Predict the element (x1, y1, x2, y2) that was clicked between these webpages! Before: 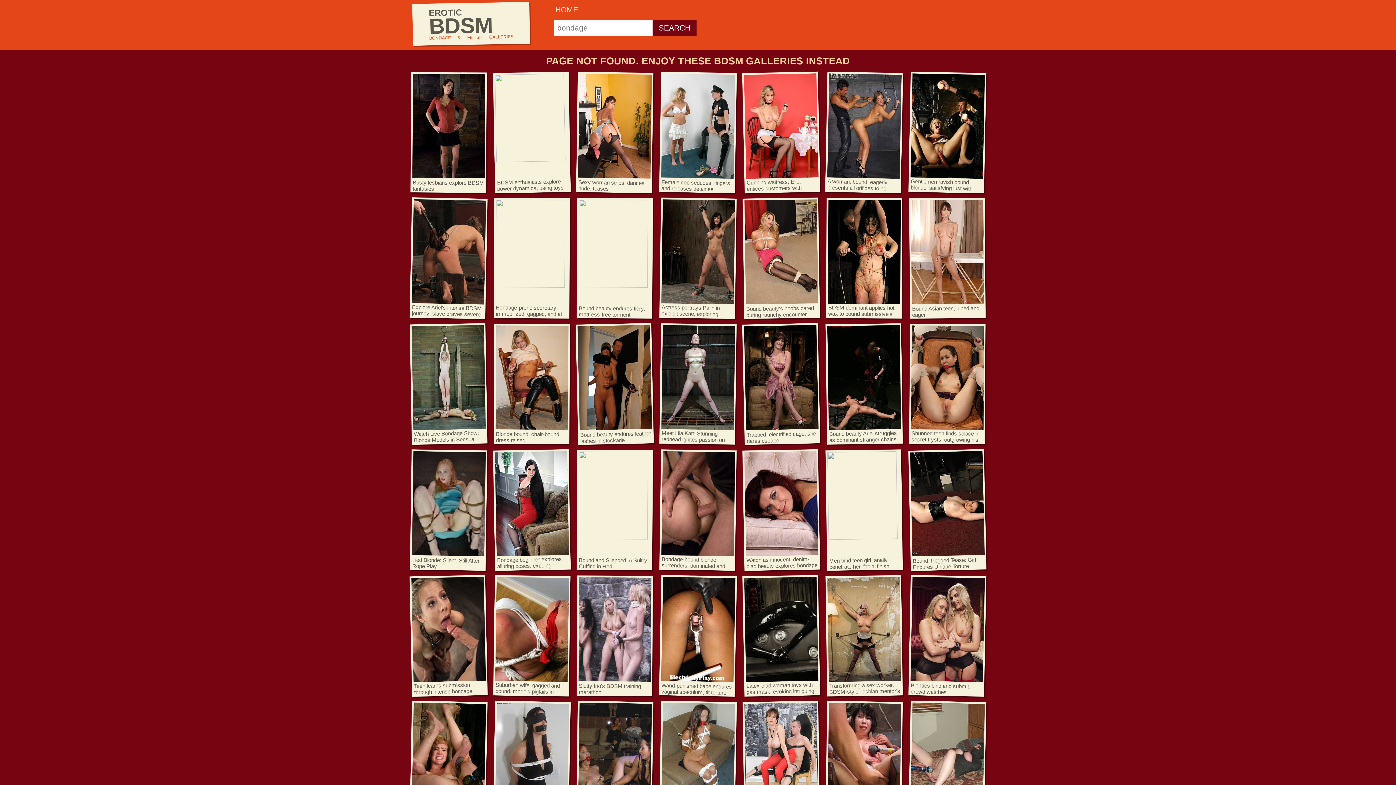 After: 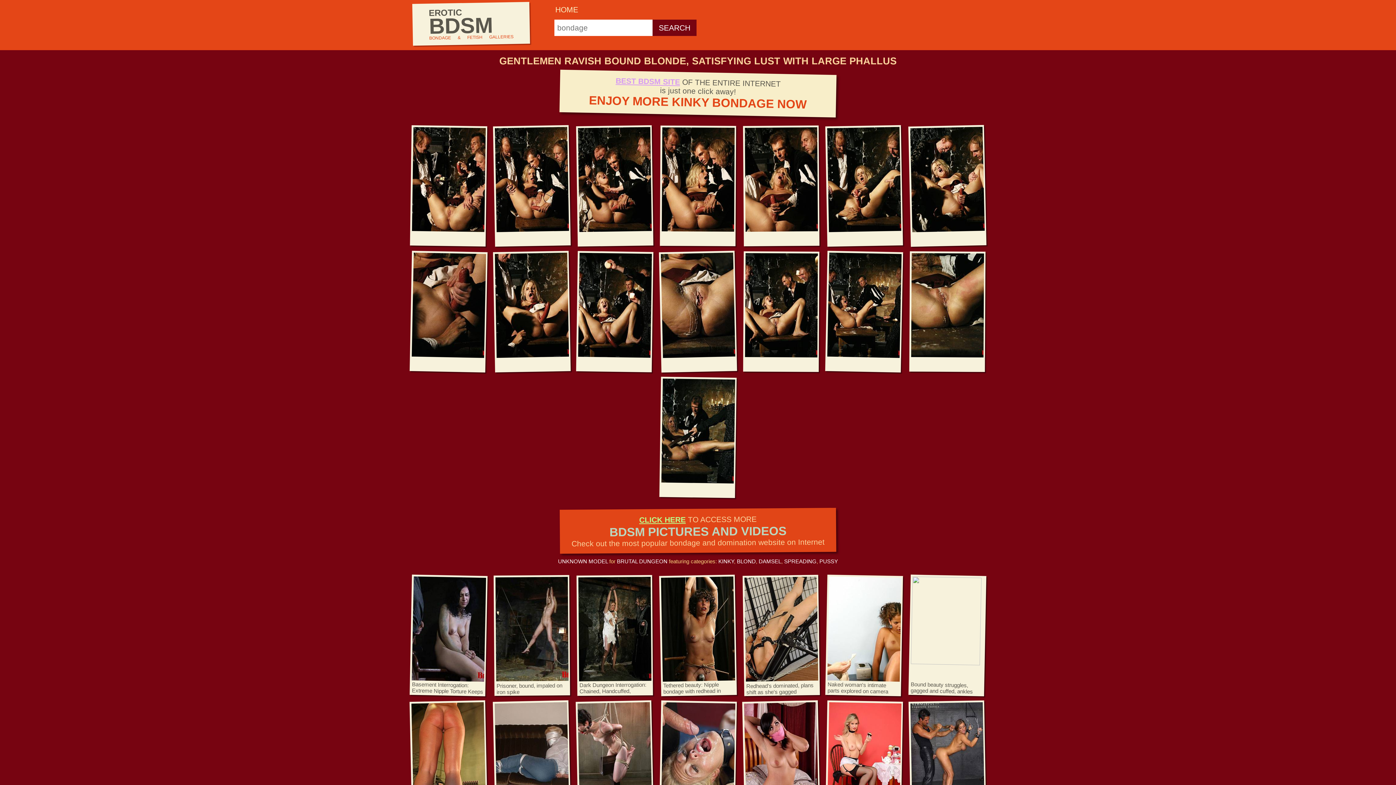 Action: bbox: (908, 71, 986, 193) label: Gentlemen ravish bound blonde, satisfying lust with large phallus